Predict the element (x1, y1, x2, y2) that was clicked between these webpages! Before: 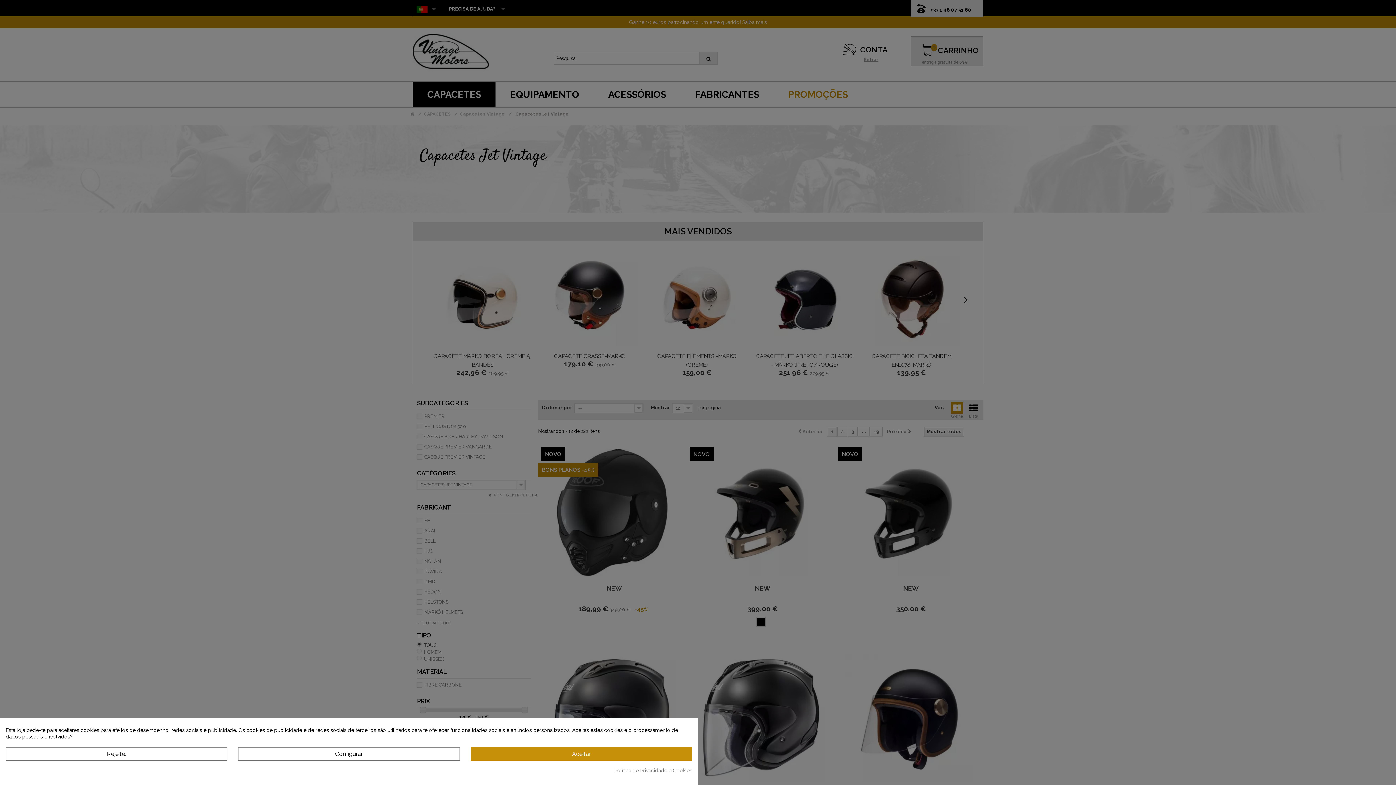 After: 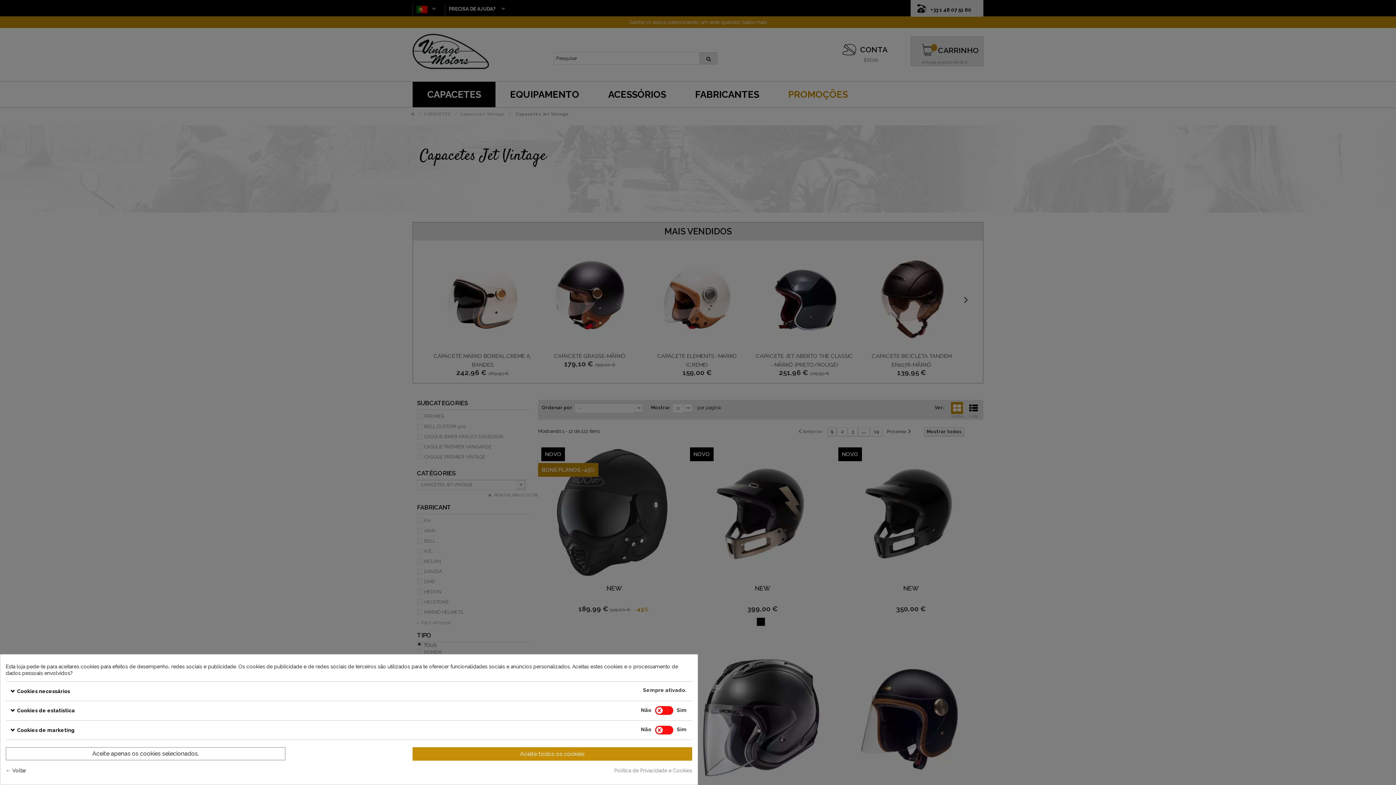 Action: label: Configurar bbox: (238, 747, 459, 761)